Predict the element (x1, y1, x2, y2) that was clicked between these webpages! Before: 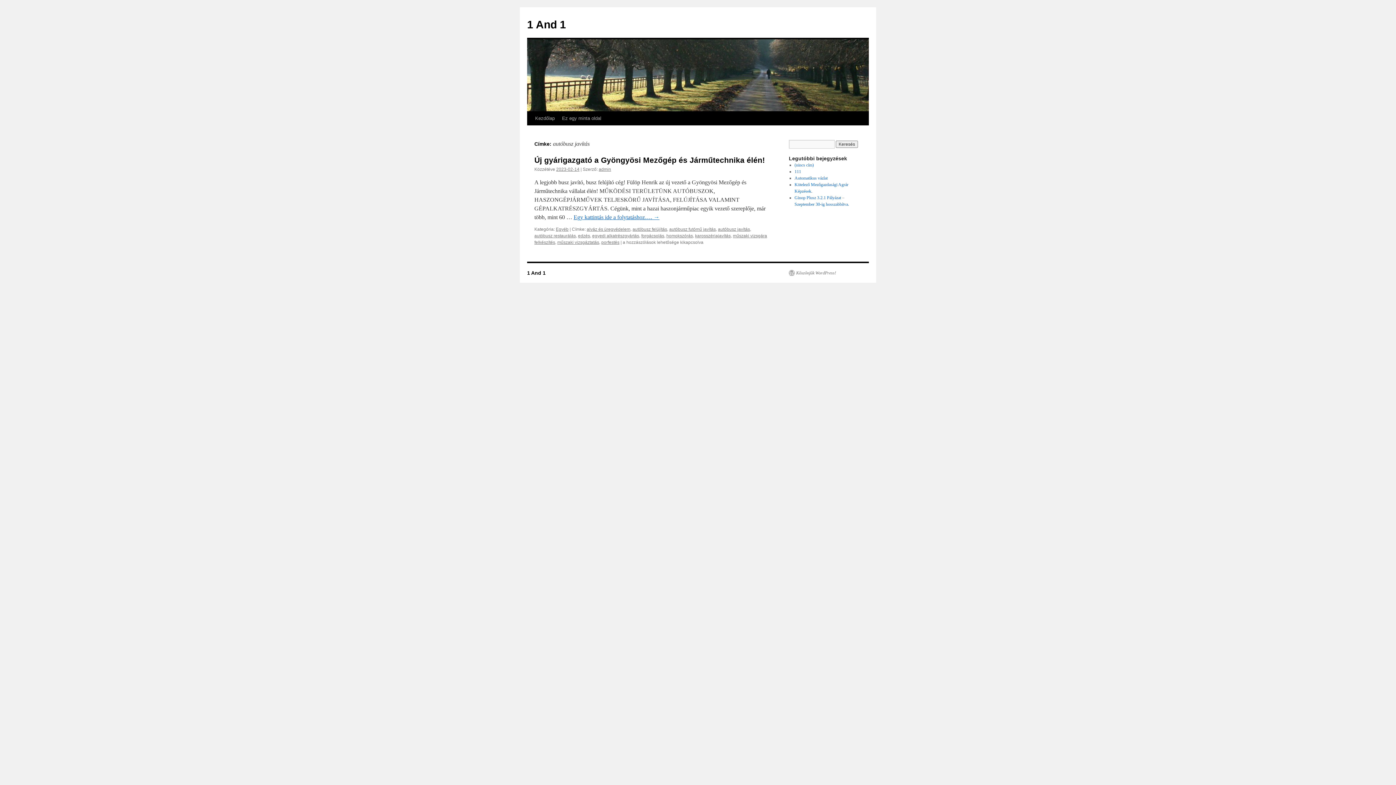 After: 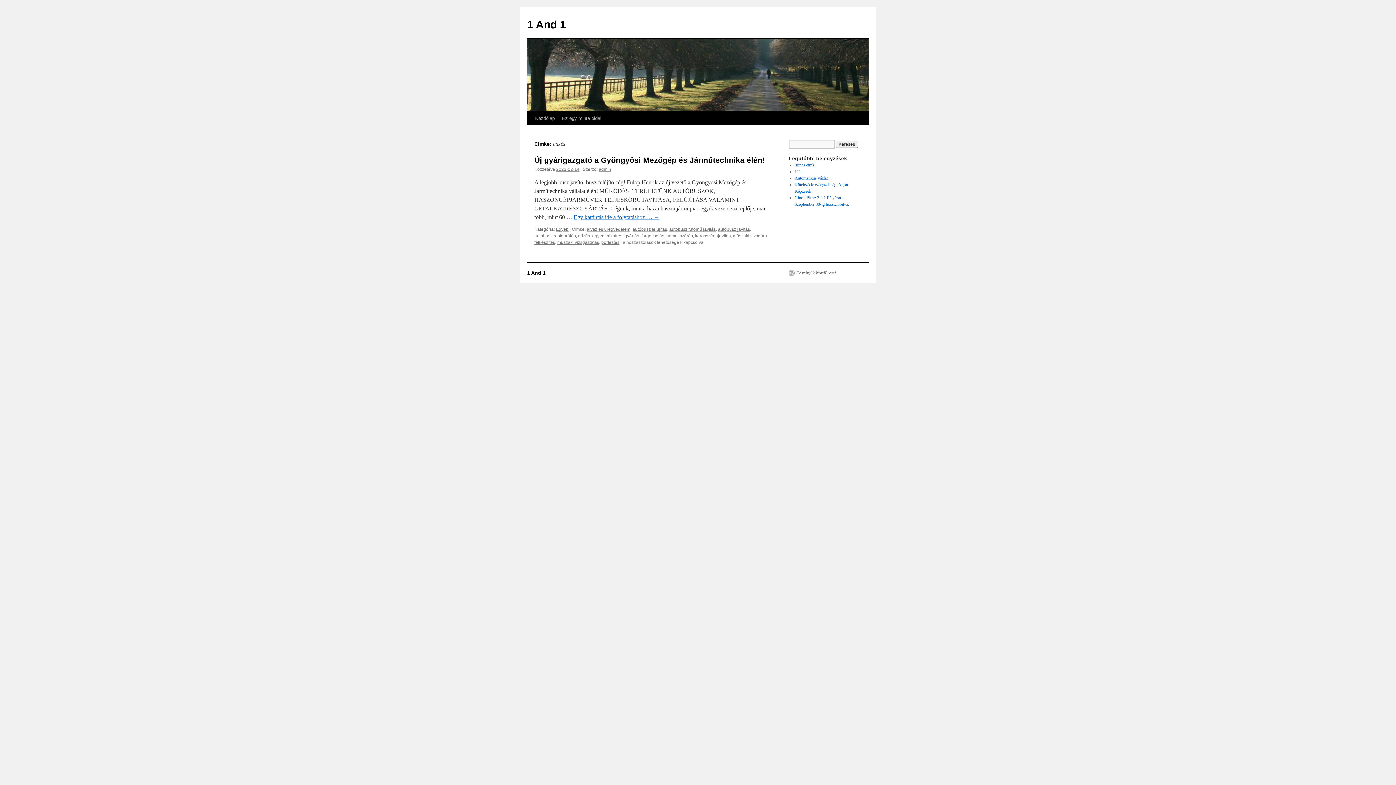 Action: label: edzés bbox: (578, 233, 590, 238)